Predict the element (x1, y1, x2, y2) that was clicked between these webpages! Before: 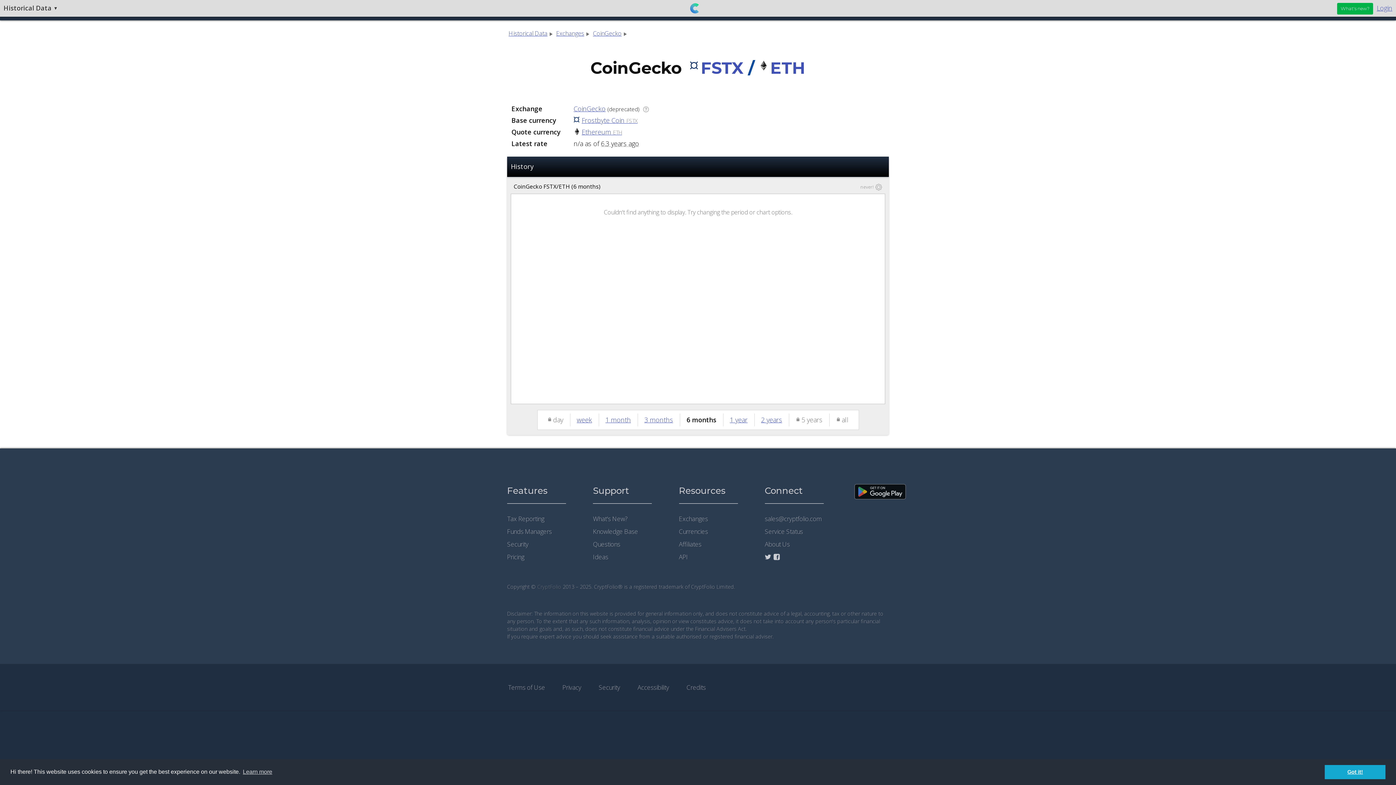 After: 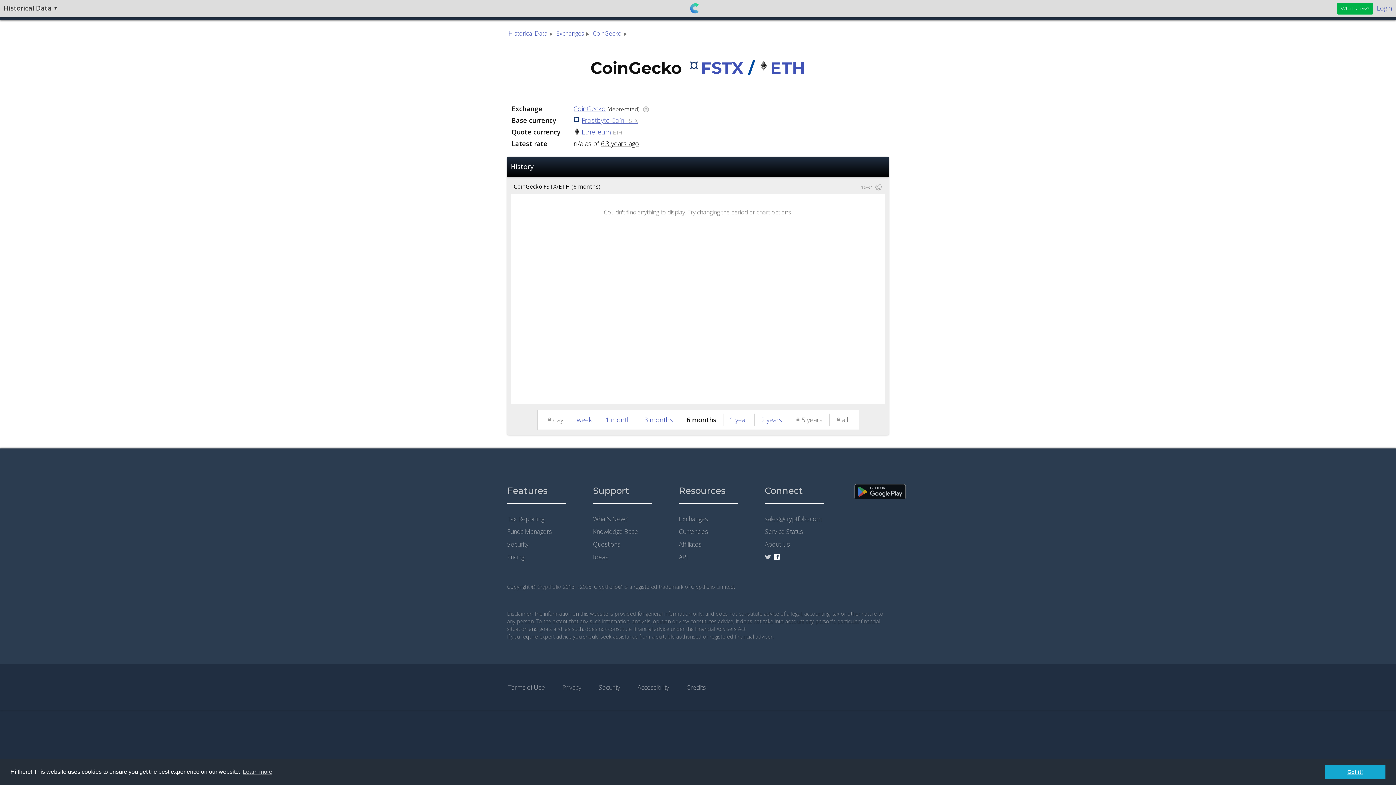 Action: bbox: (773, 553, 782, 561)